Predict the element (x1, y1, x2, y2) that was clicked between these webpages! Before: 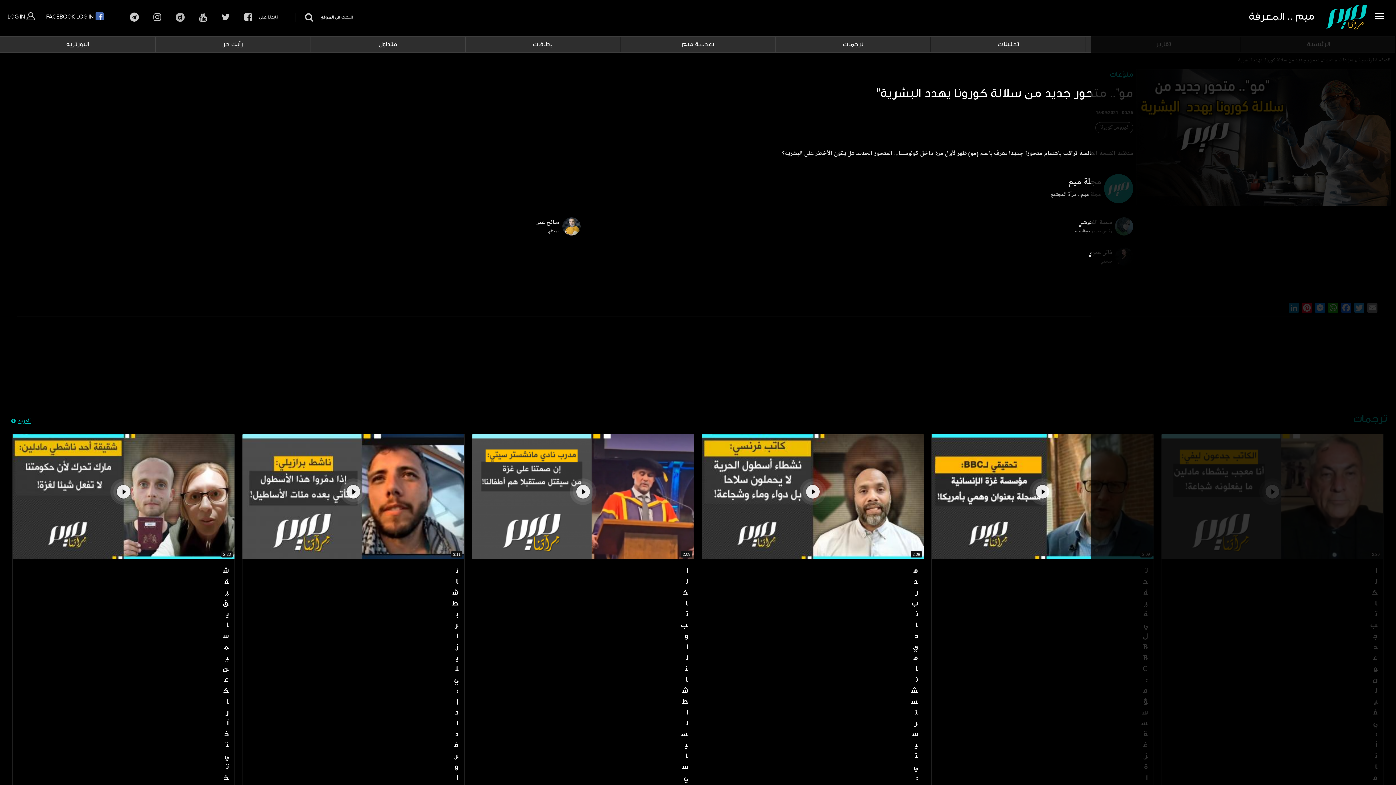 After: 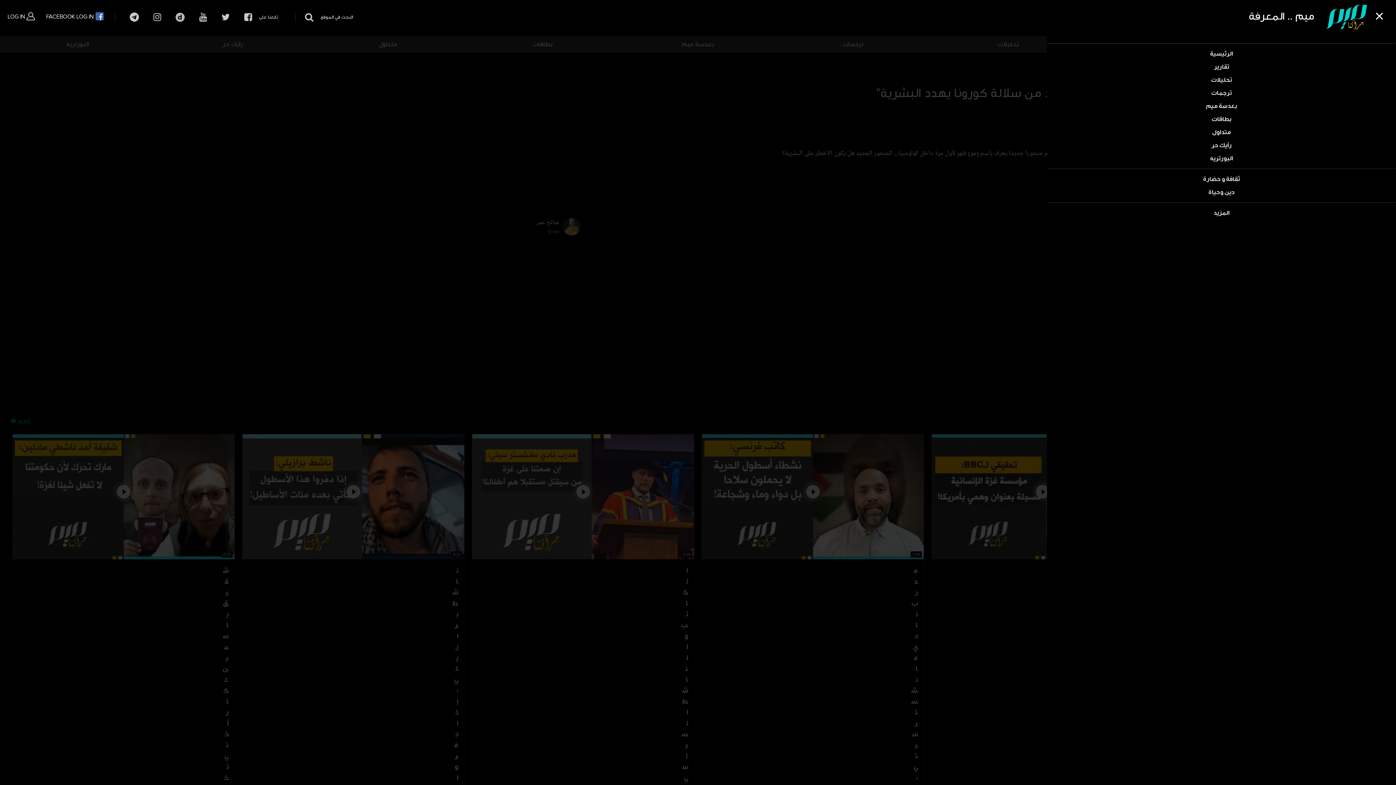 Action: bbox: (1375, 2, 1393, 21)